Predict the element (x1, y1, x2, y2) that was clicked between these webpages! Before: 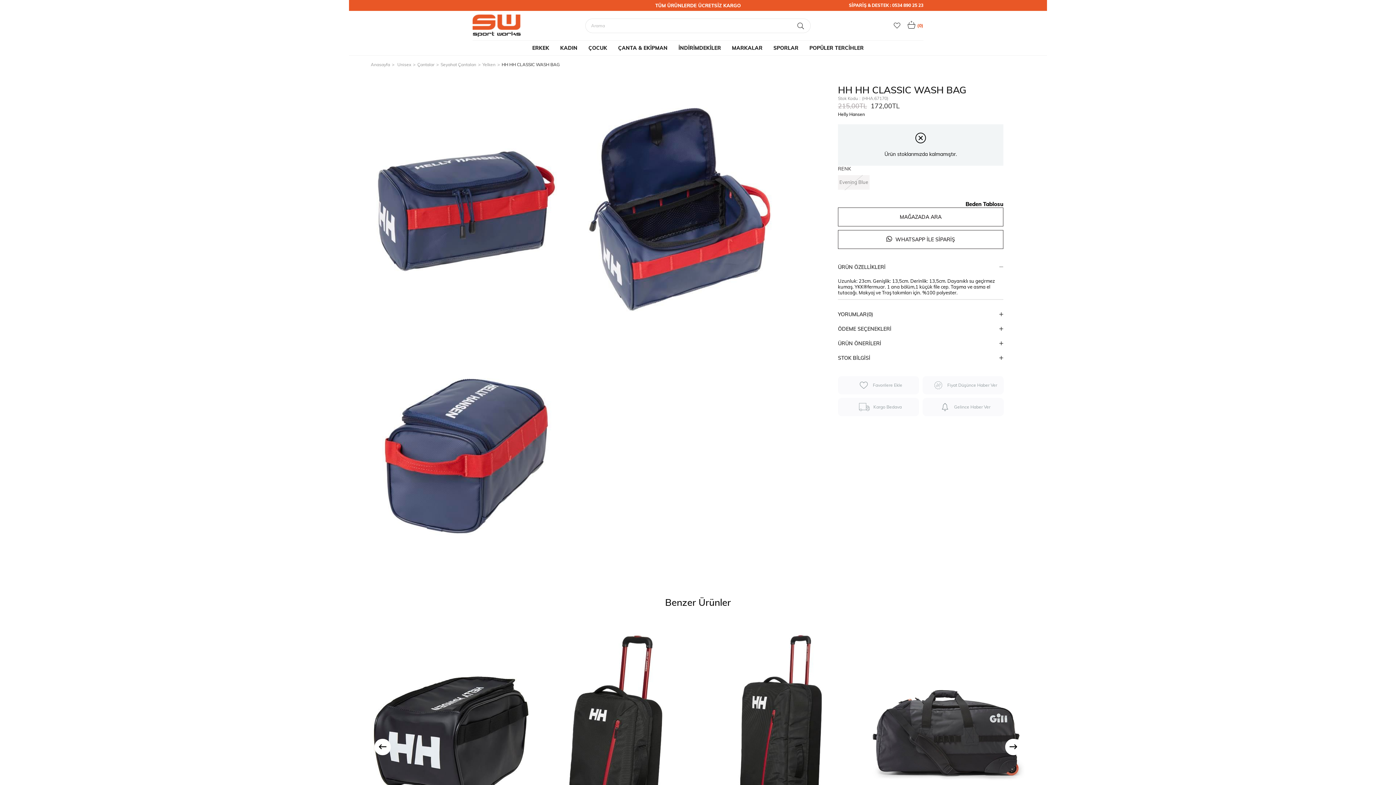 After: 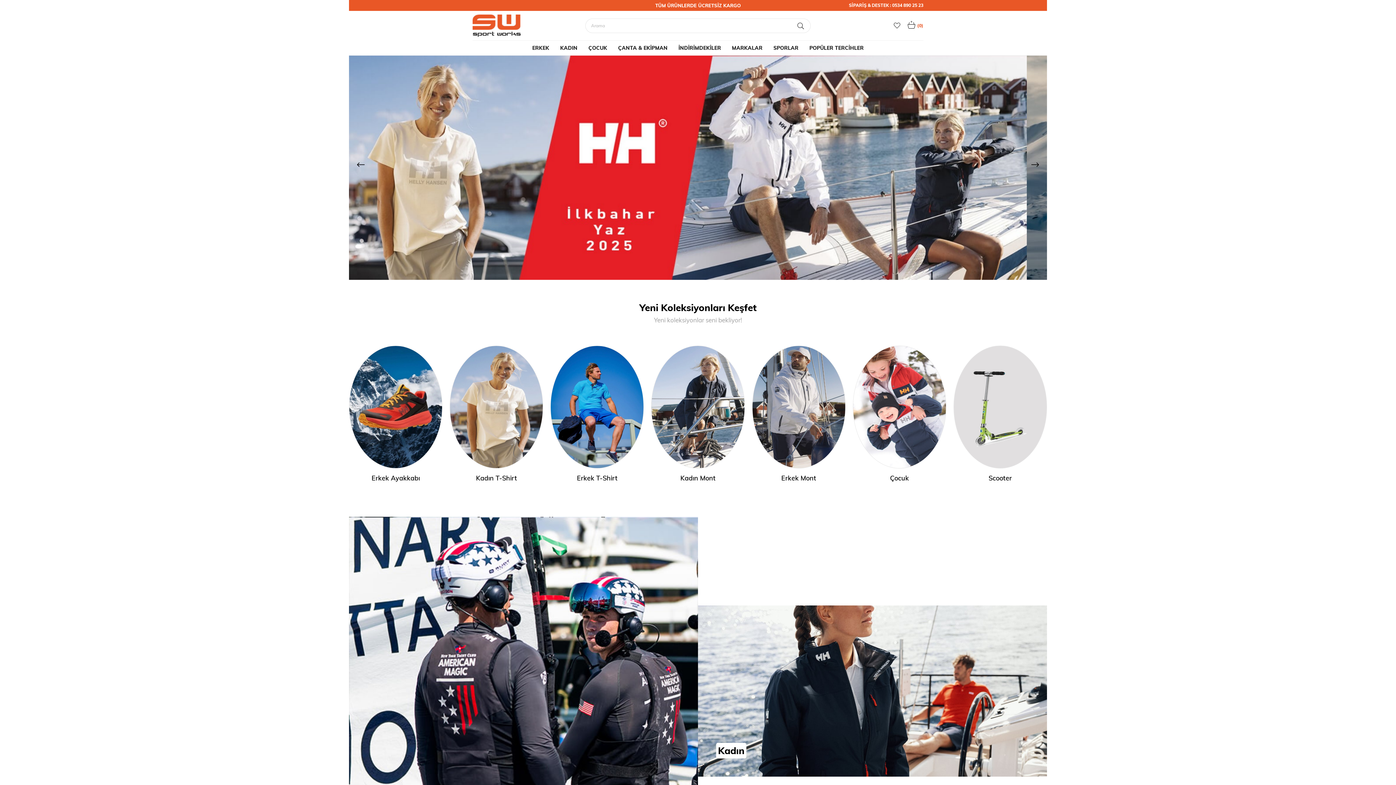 Action: label: Seyahat Çantaları bbox: (440, 55, 476, 73)